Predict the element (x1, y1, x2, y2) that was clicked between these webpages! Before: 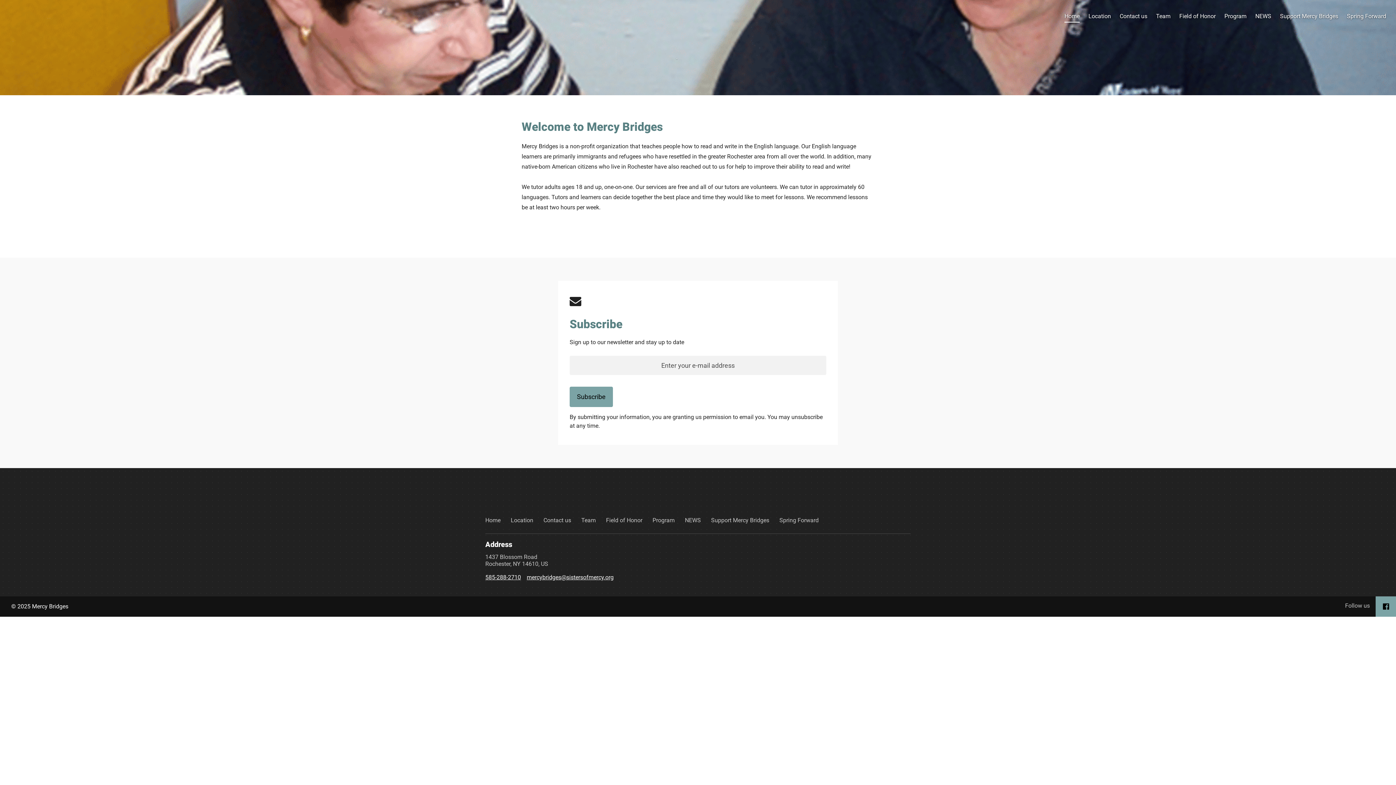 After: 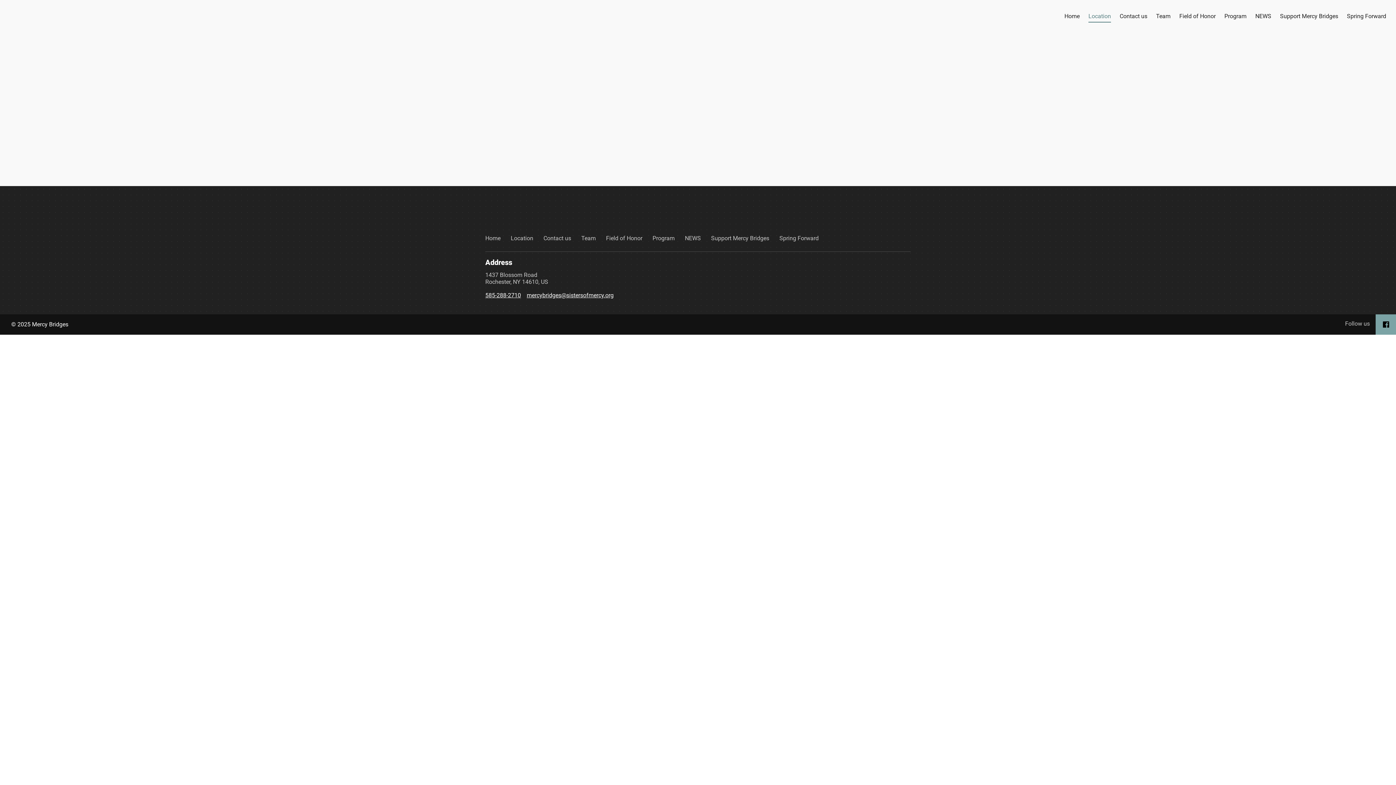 Action: bbox: (510, 517, 533, 524) label: Location